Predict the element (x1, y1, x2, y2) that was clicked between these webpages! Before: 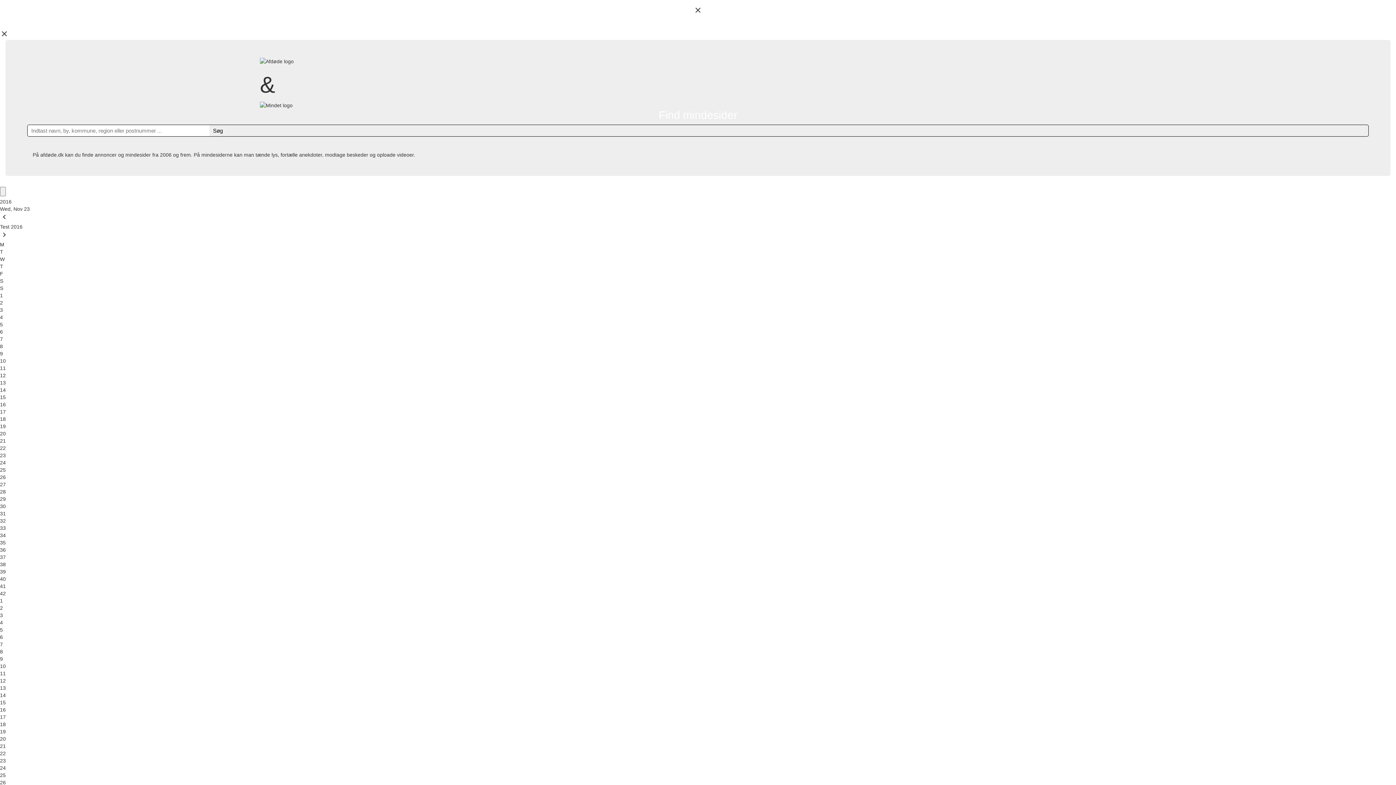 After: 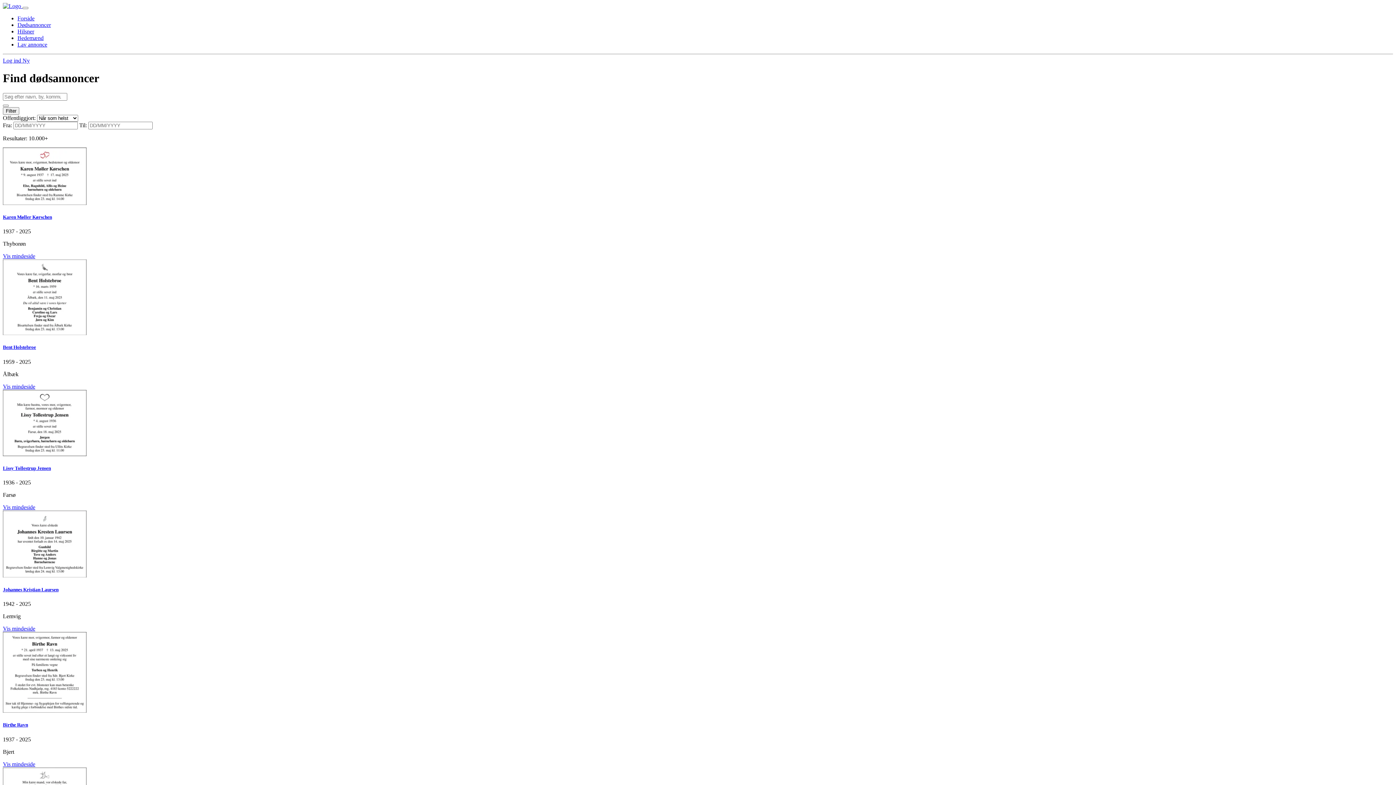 Action: label: Søg bbox: (209, 124, 226, 136)